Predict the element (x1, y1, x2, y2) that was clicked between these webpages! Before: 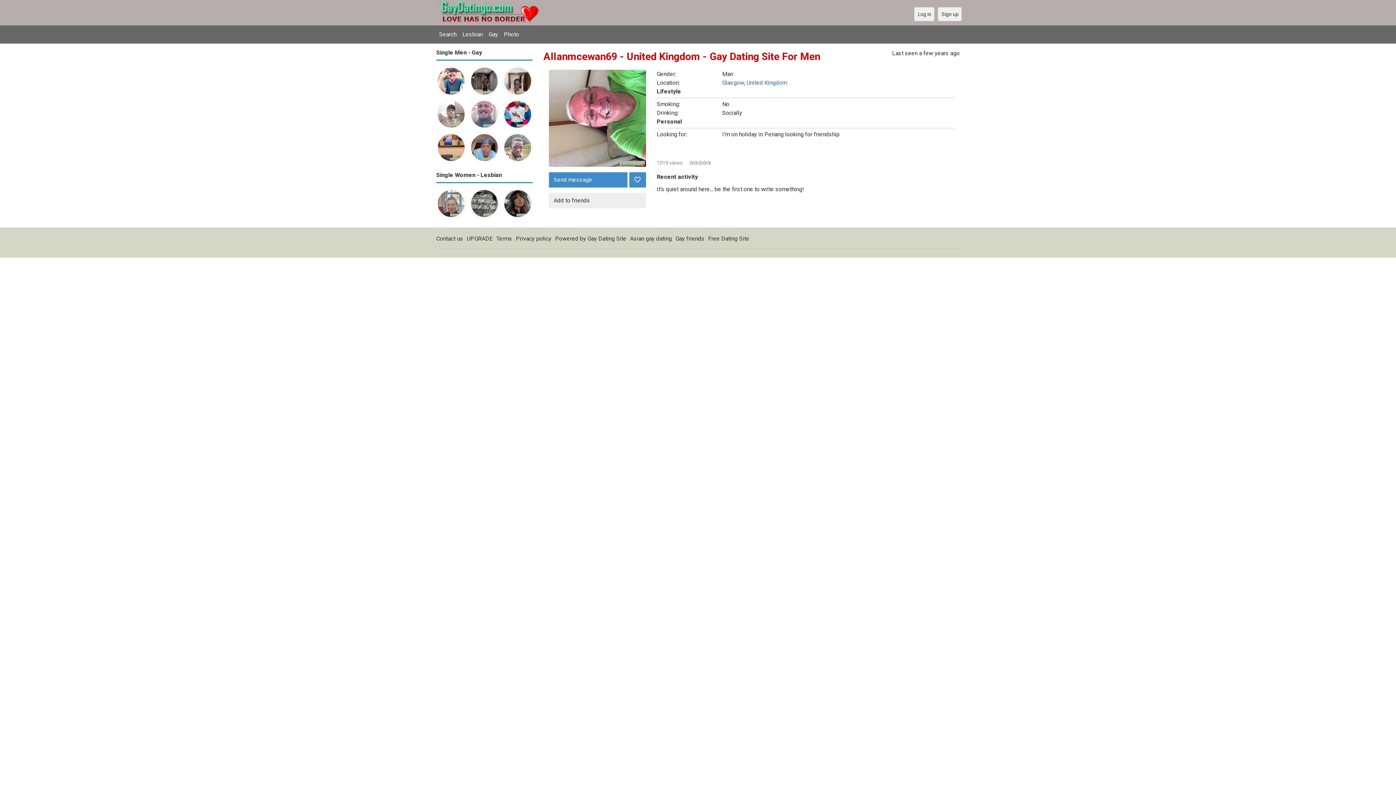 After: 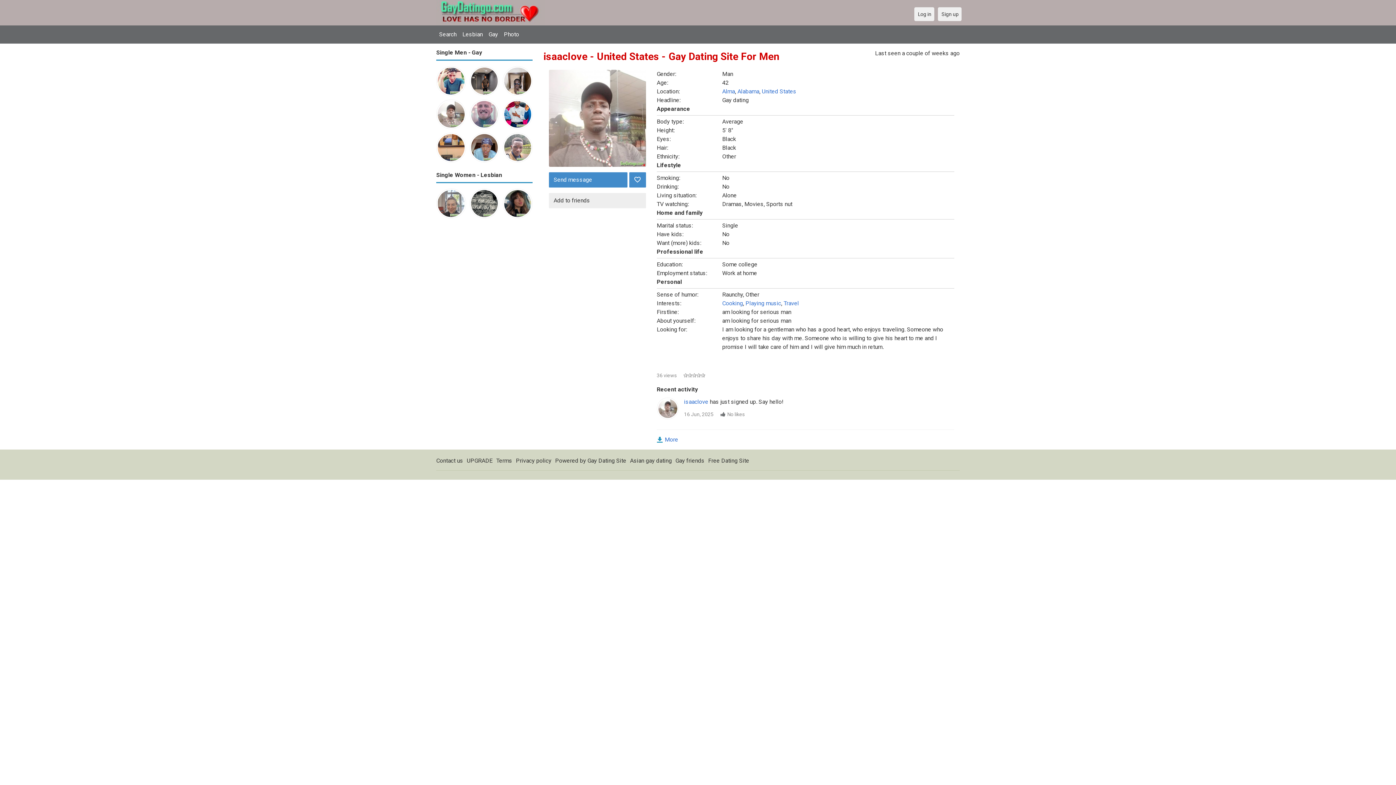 Action: bbox: (436, 100, 466, 106)